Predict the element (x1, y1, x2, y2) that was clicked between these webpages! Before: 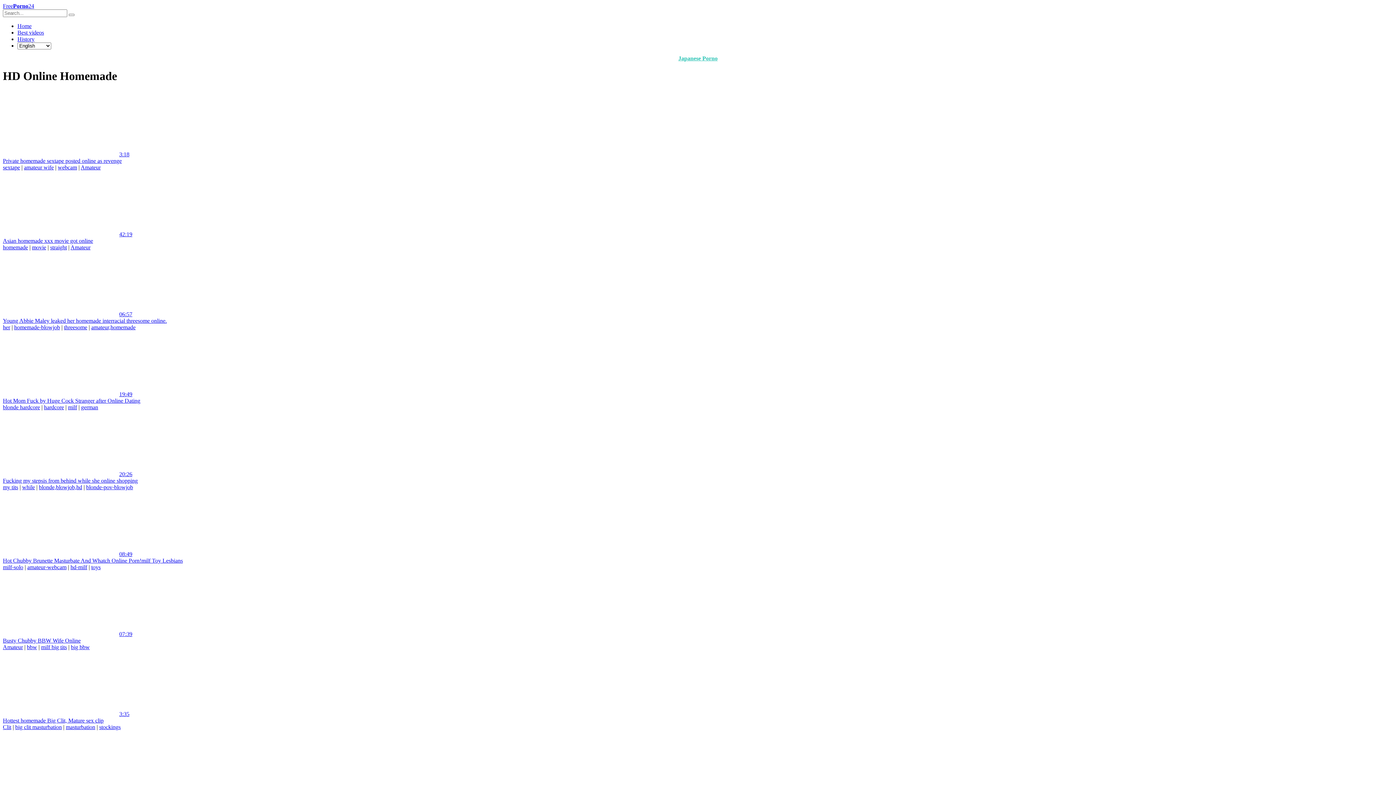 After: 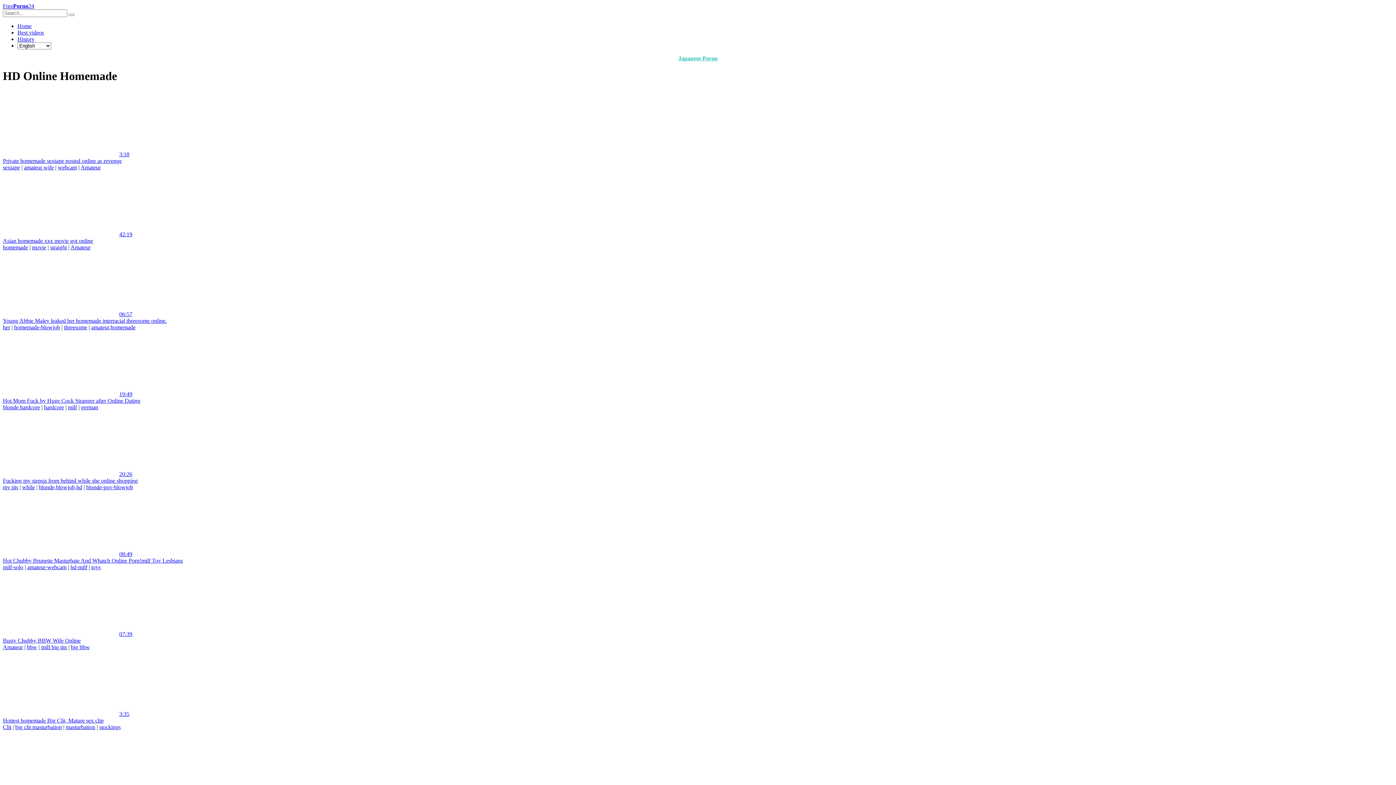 Action: label: hardcore bbox: (44, 404, 64, 410)